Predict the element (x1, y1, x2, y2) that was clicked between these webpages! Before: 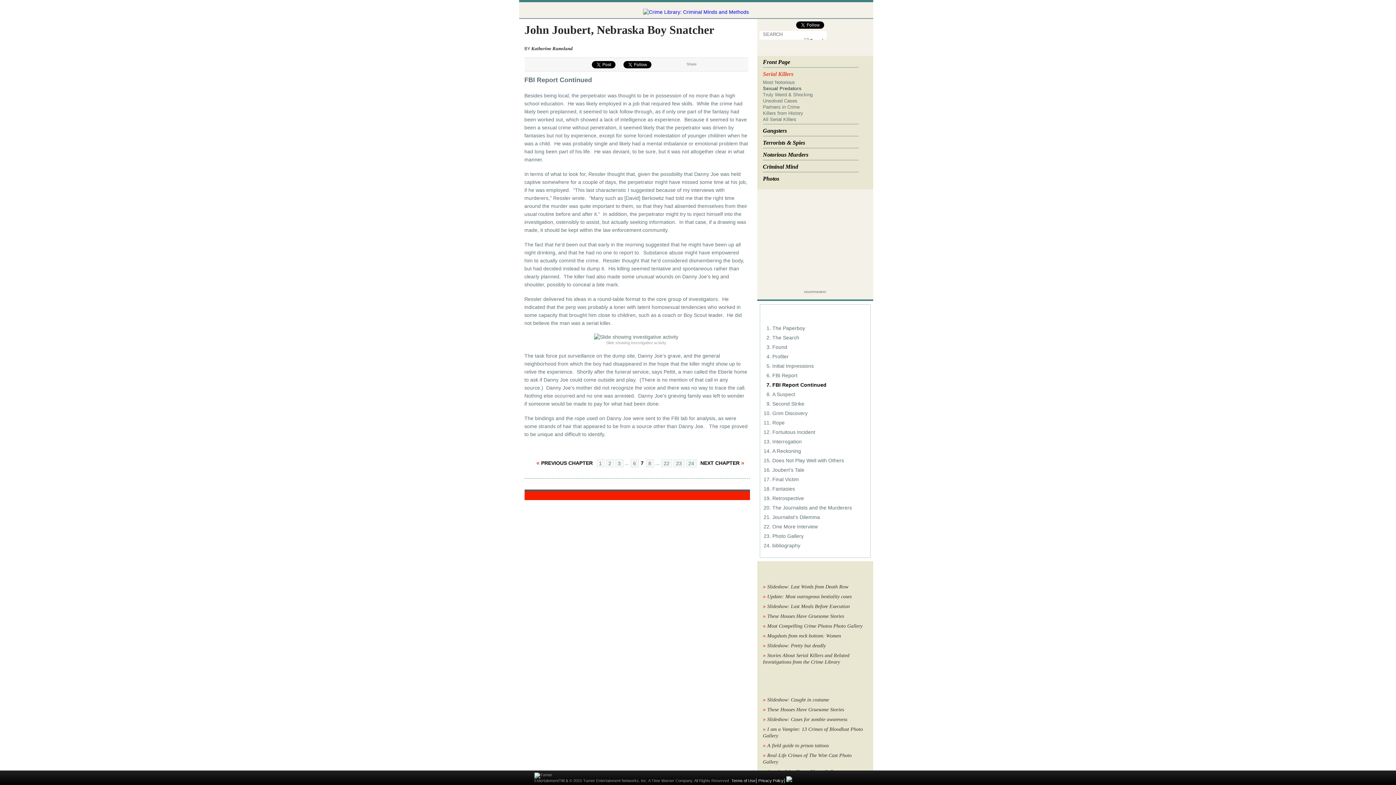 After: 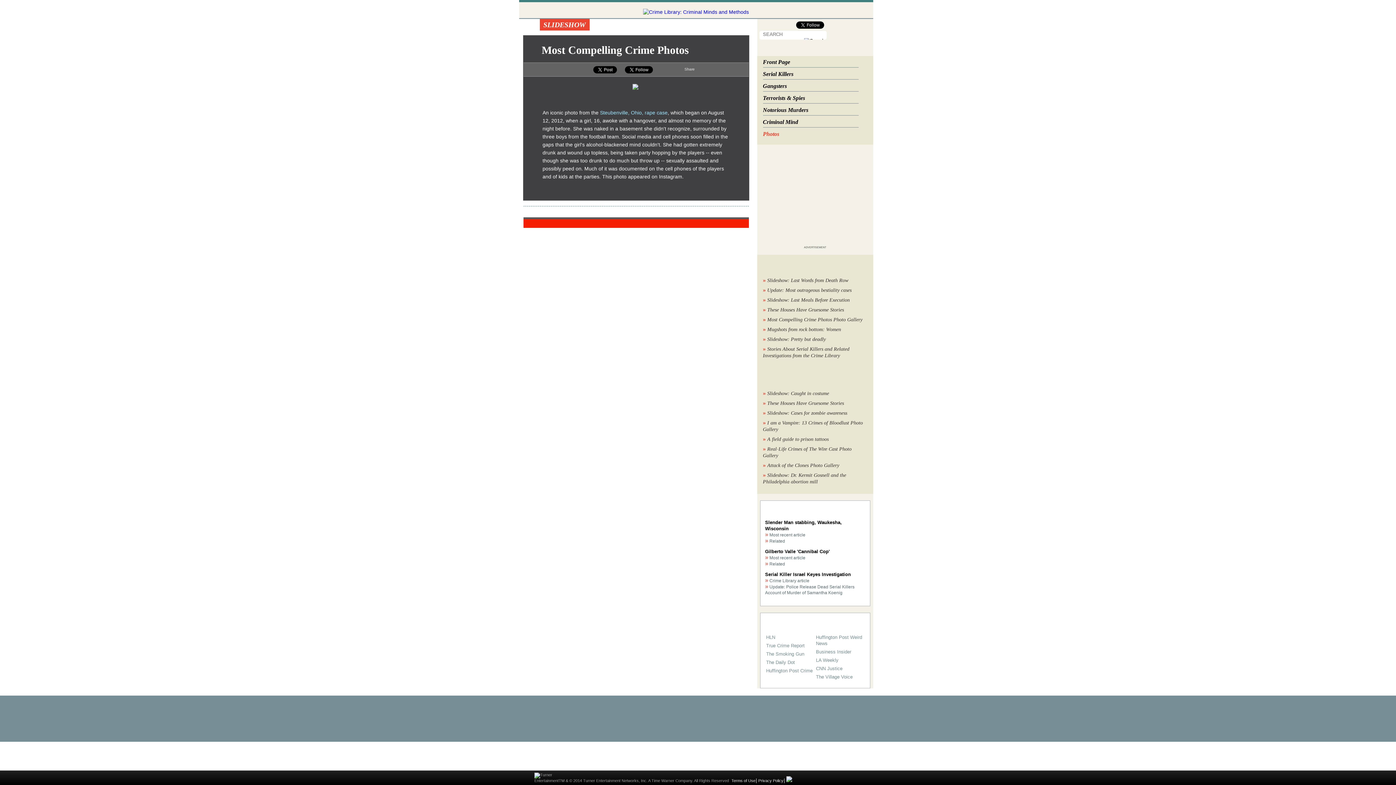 Action: label: » Most Compelling Crime Photos Photo Gallery bbox: (763, 623, 862, 629)